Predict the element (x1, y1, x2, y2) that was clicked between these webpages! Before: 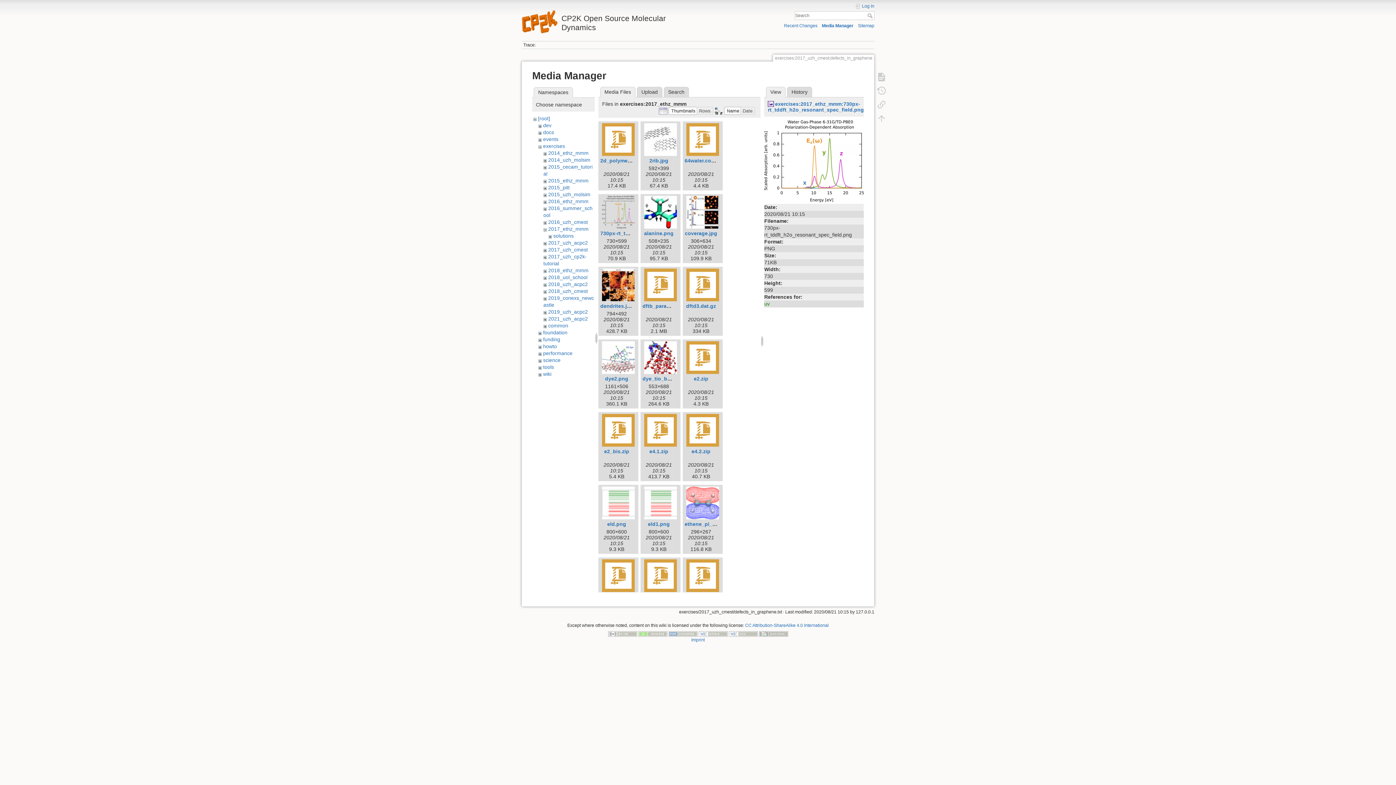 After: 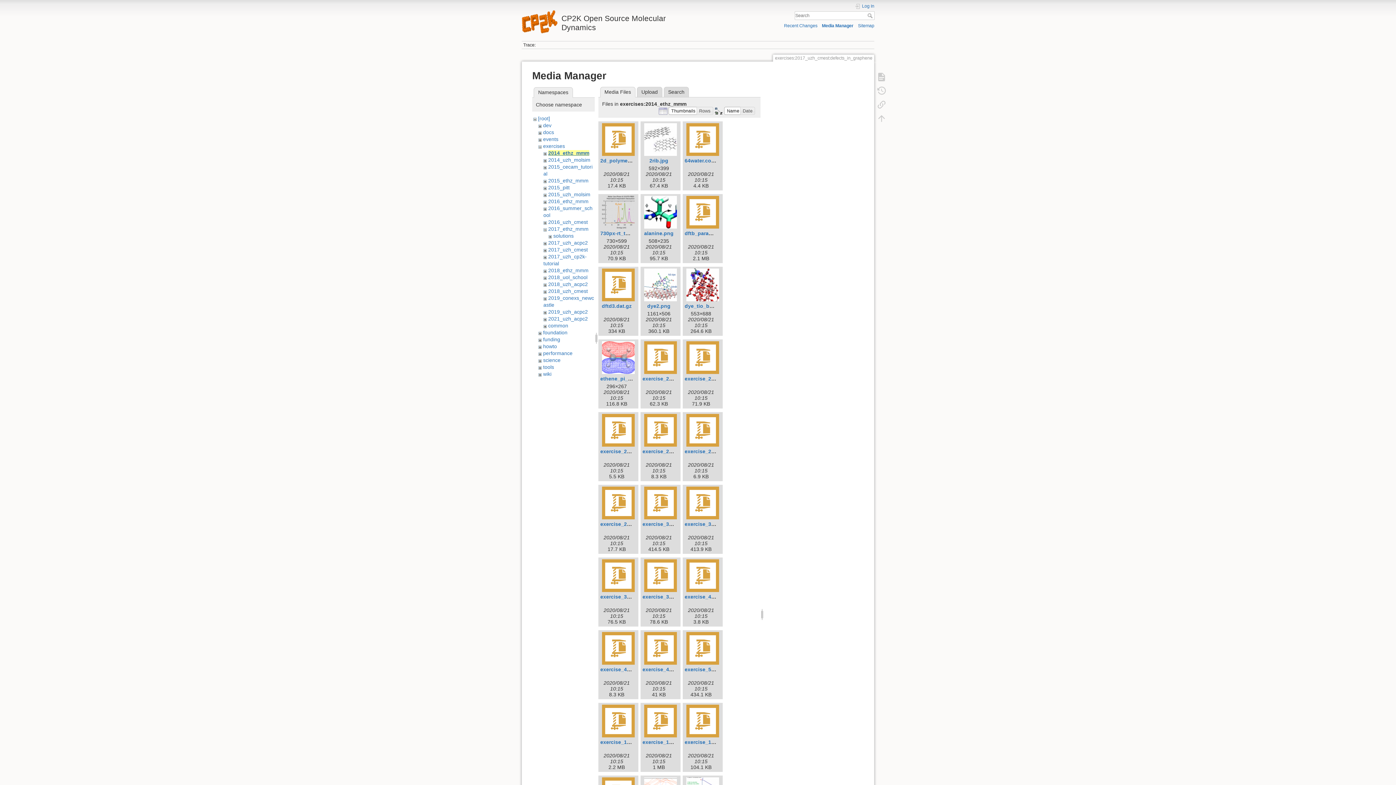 Action: label: 2014_ethz_mmm bbox: (548, 150, 588, 156)